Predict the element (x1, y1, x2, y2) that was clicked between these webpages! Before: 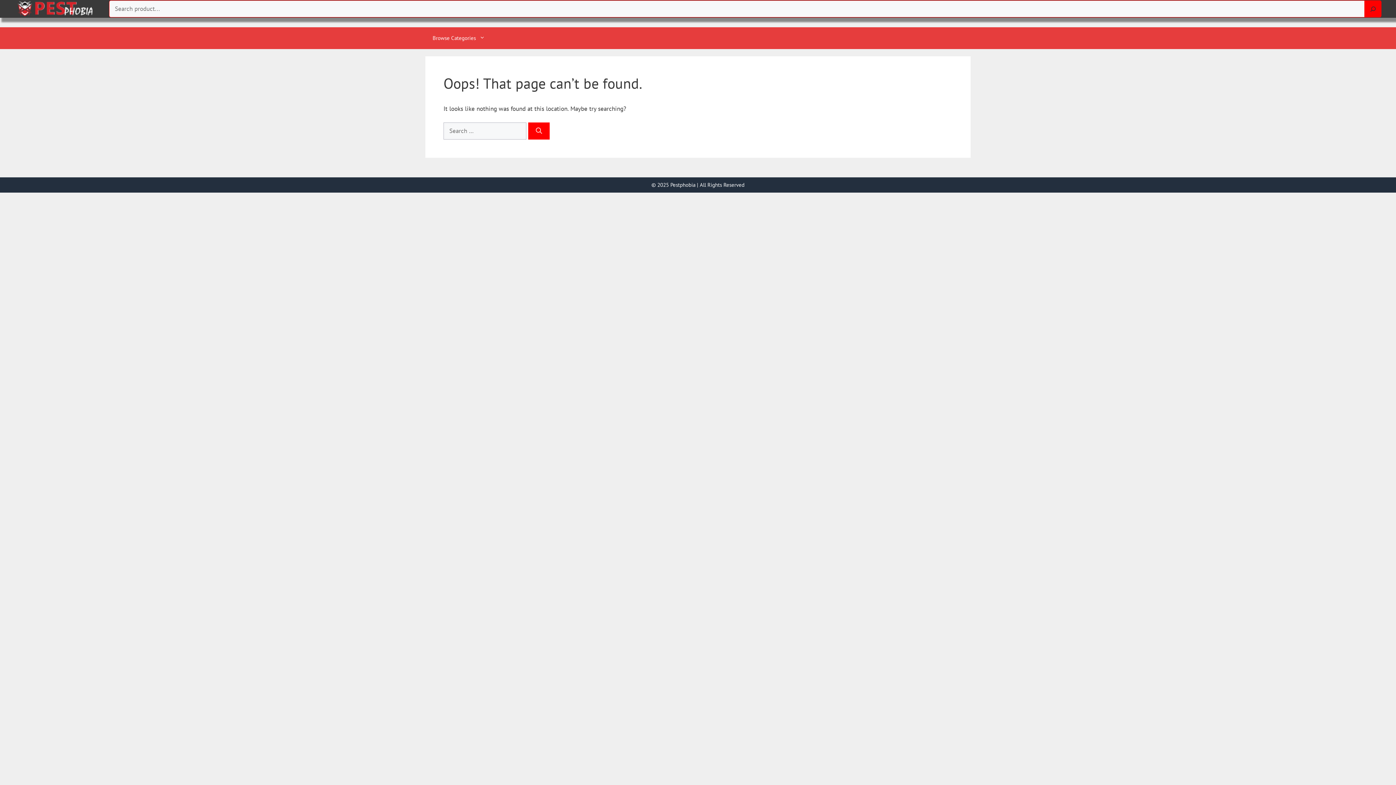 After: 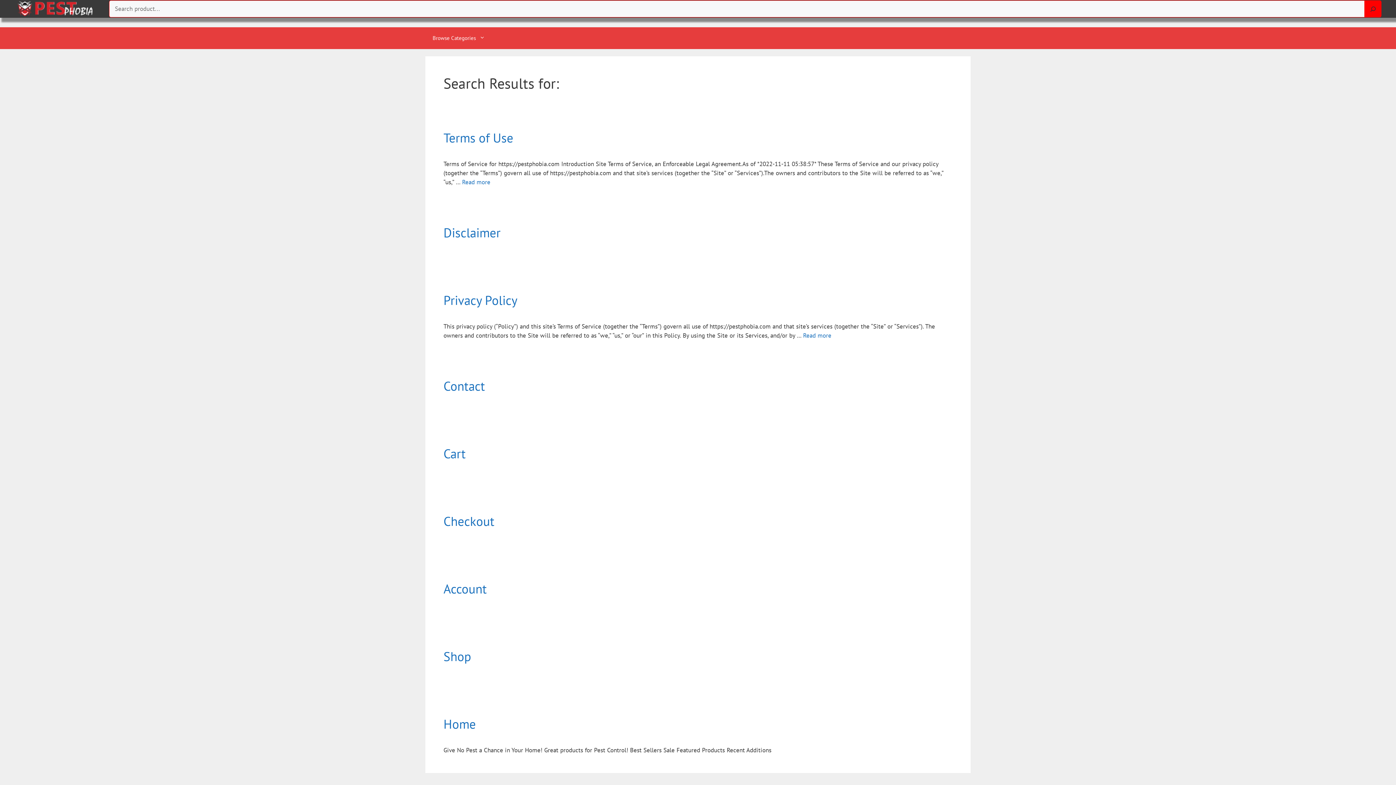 Action: label: Search bbox: (528, 122, 549, 139)